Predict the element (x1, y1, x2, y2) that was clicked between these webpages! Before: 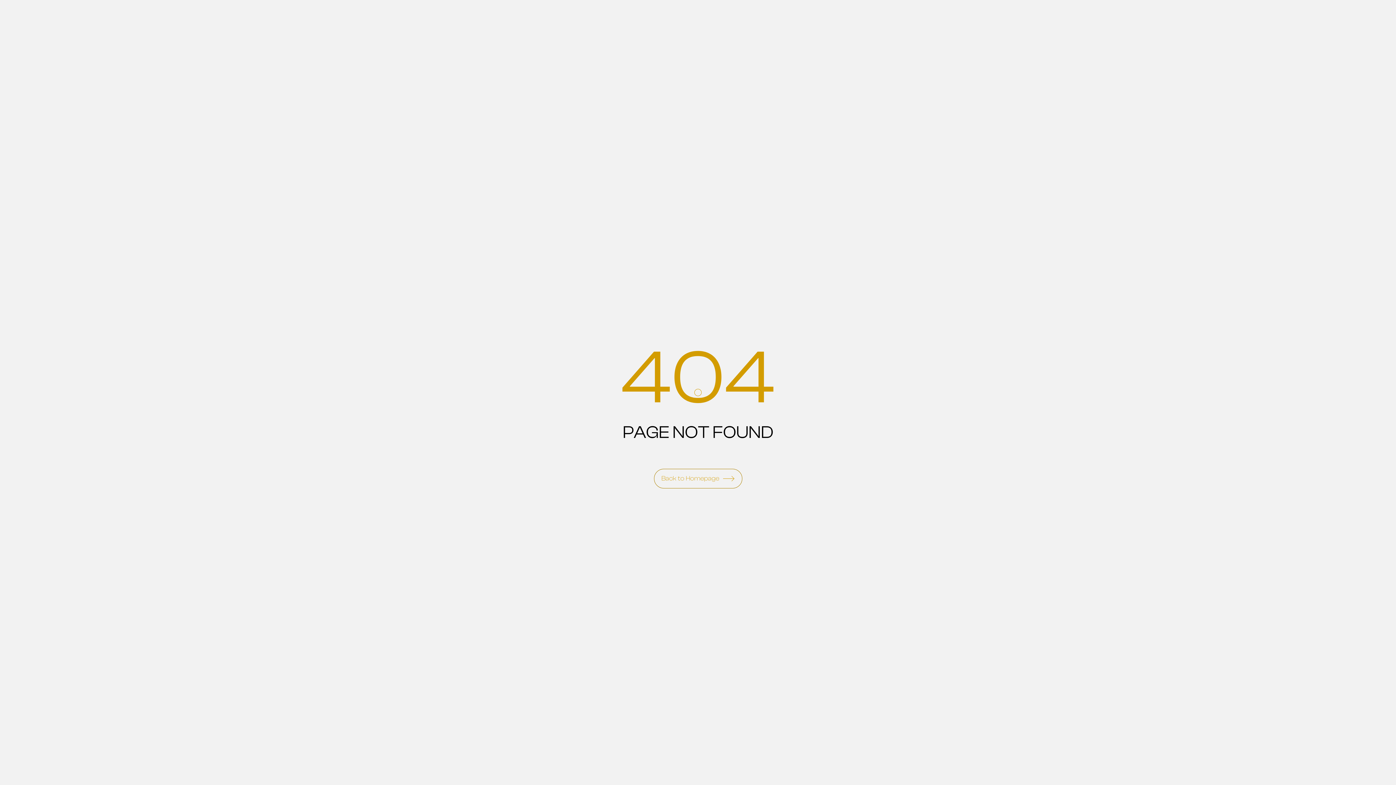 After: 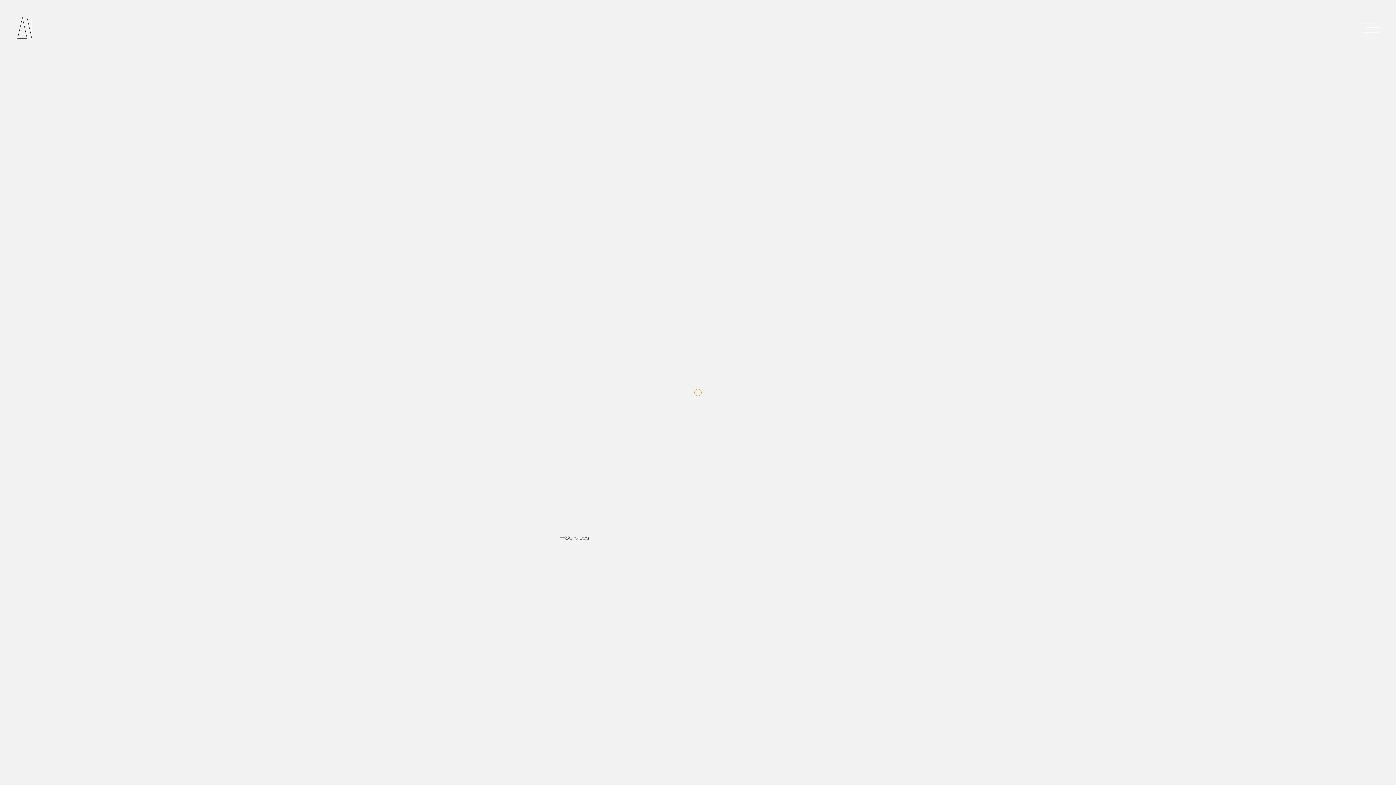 Action: bbox: (654, 468, 742, 488) label: Back to Homepage